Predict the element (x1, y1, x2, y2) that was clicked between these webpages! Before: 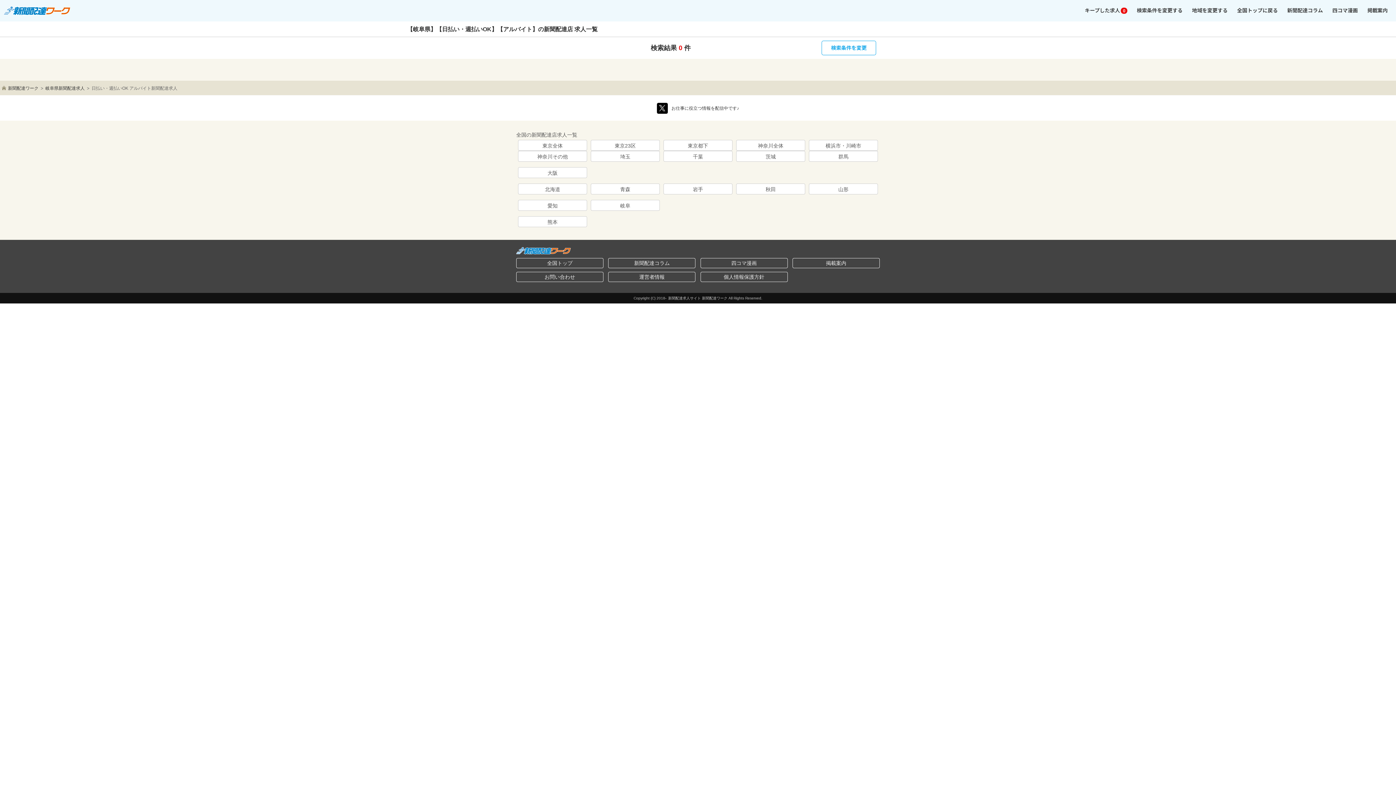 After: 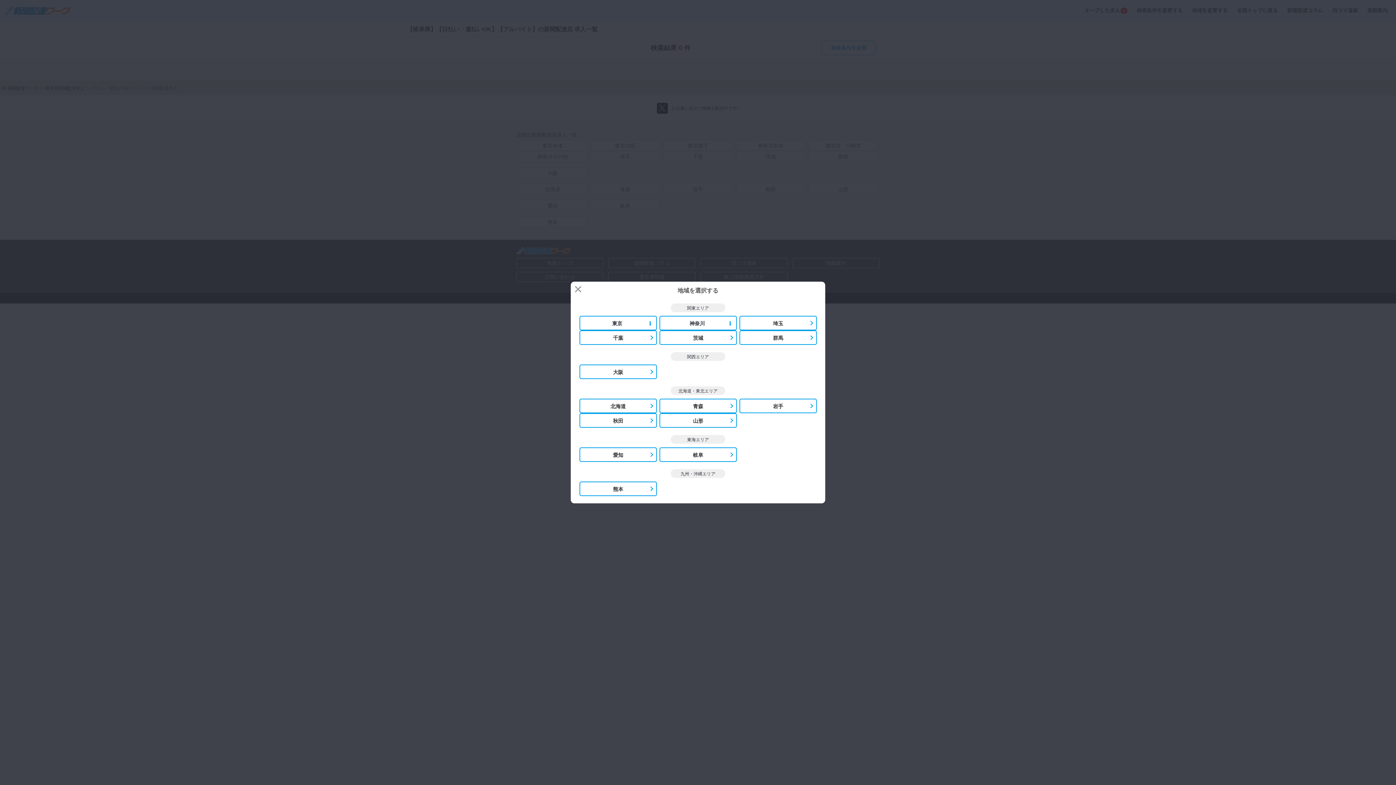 Action: bbox: (1189, 2, 1230, 17) label: 地域を変更する